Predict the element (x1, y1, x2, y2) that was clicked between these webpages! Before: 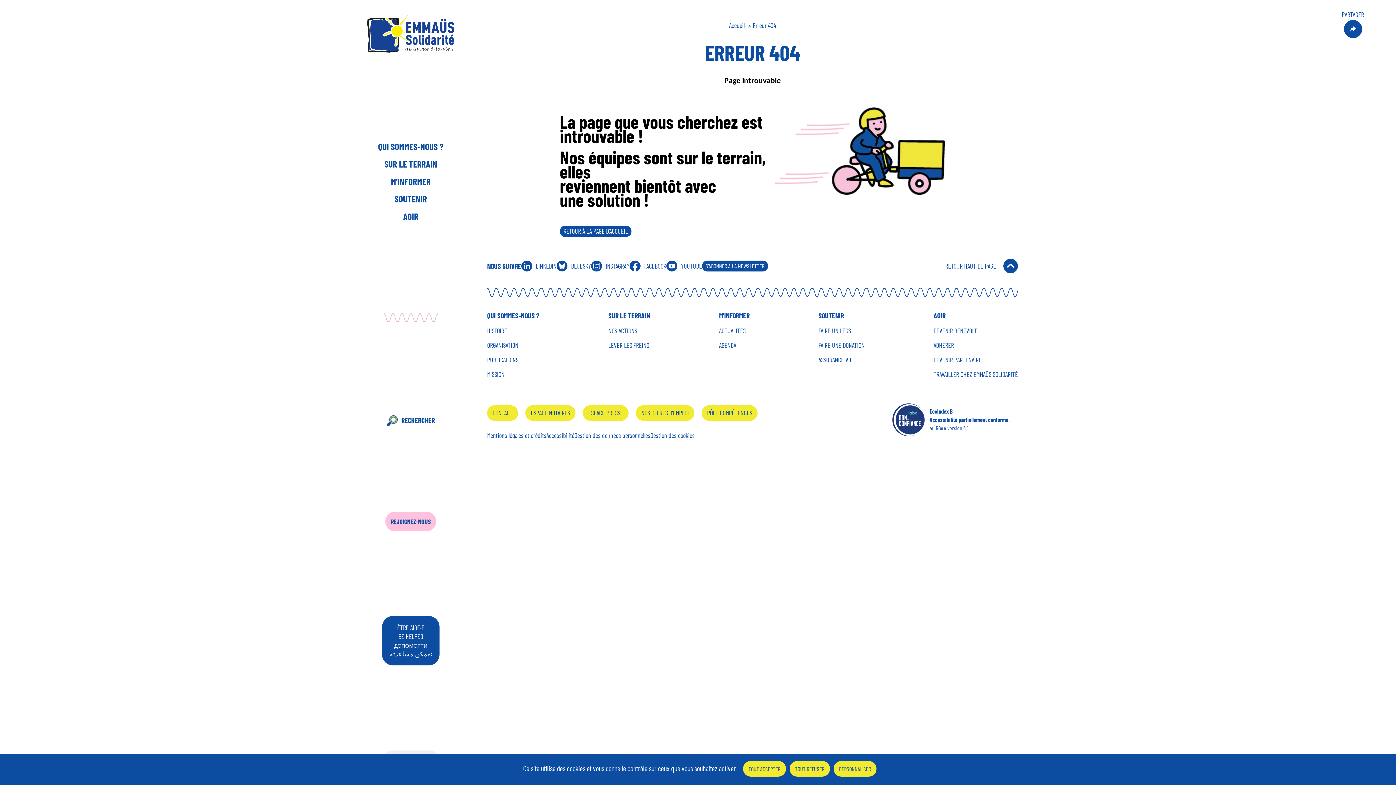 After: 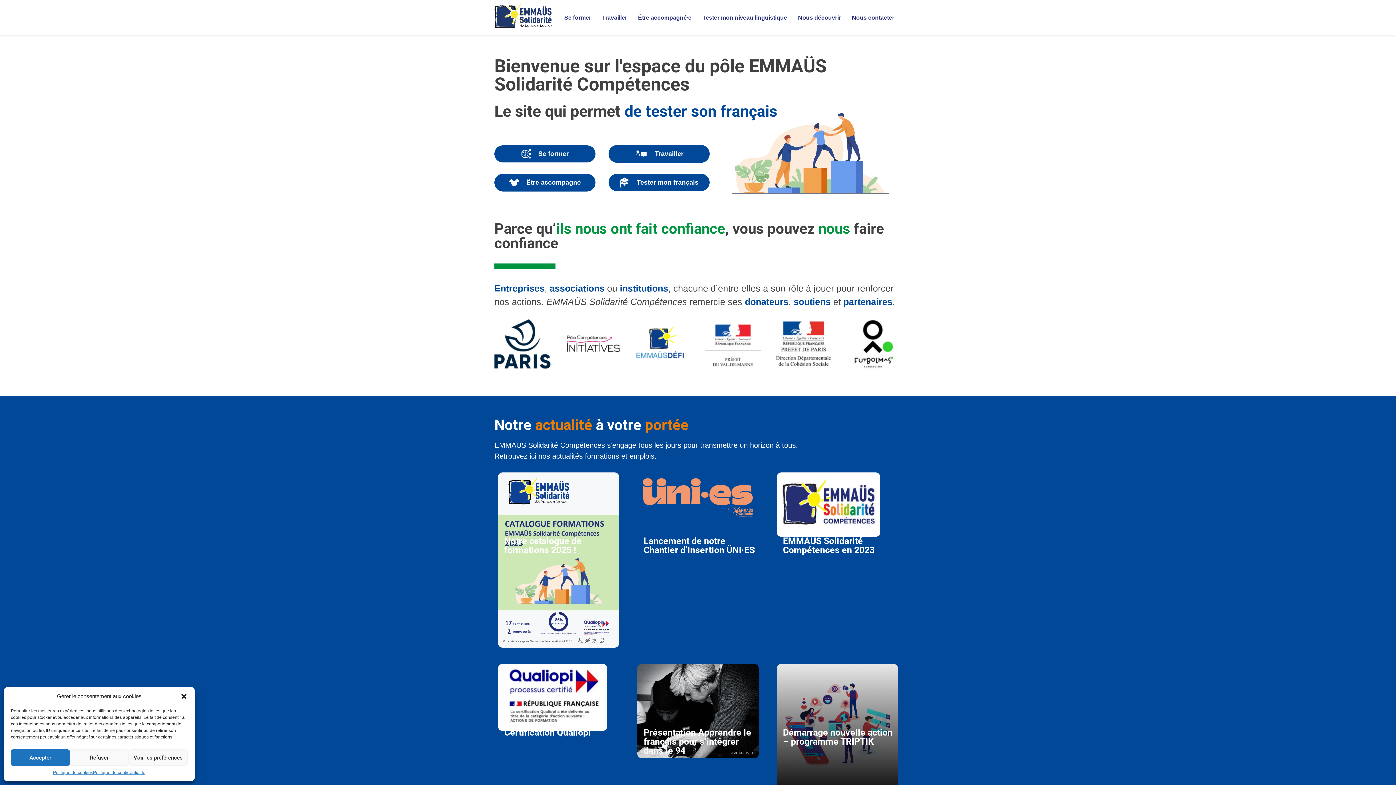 Action: label: PÔLE COMPÉTENCES bbox: (701, 405, 757, 421)